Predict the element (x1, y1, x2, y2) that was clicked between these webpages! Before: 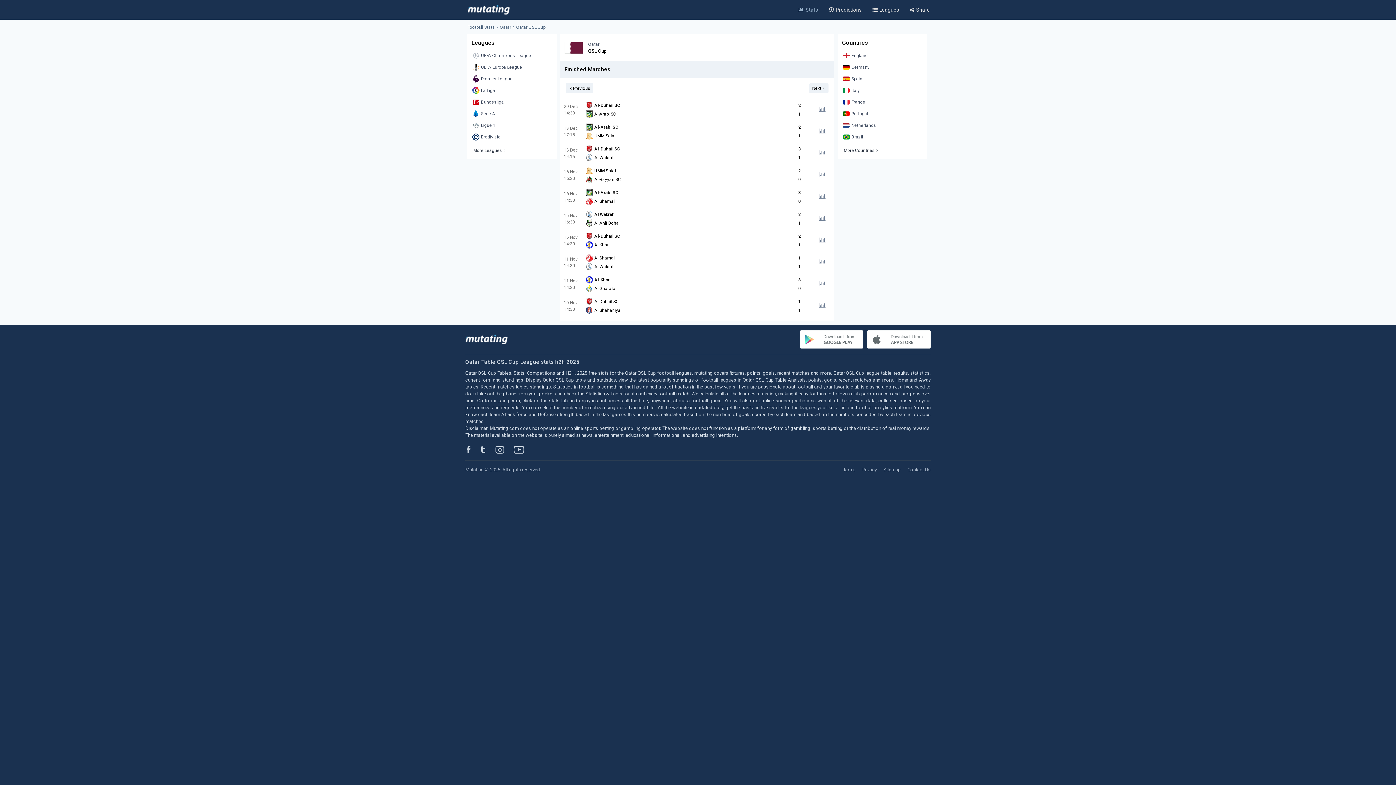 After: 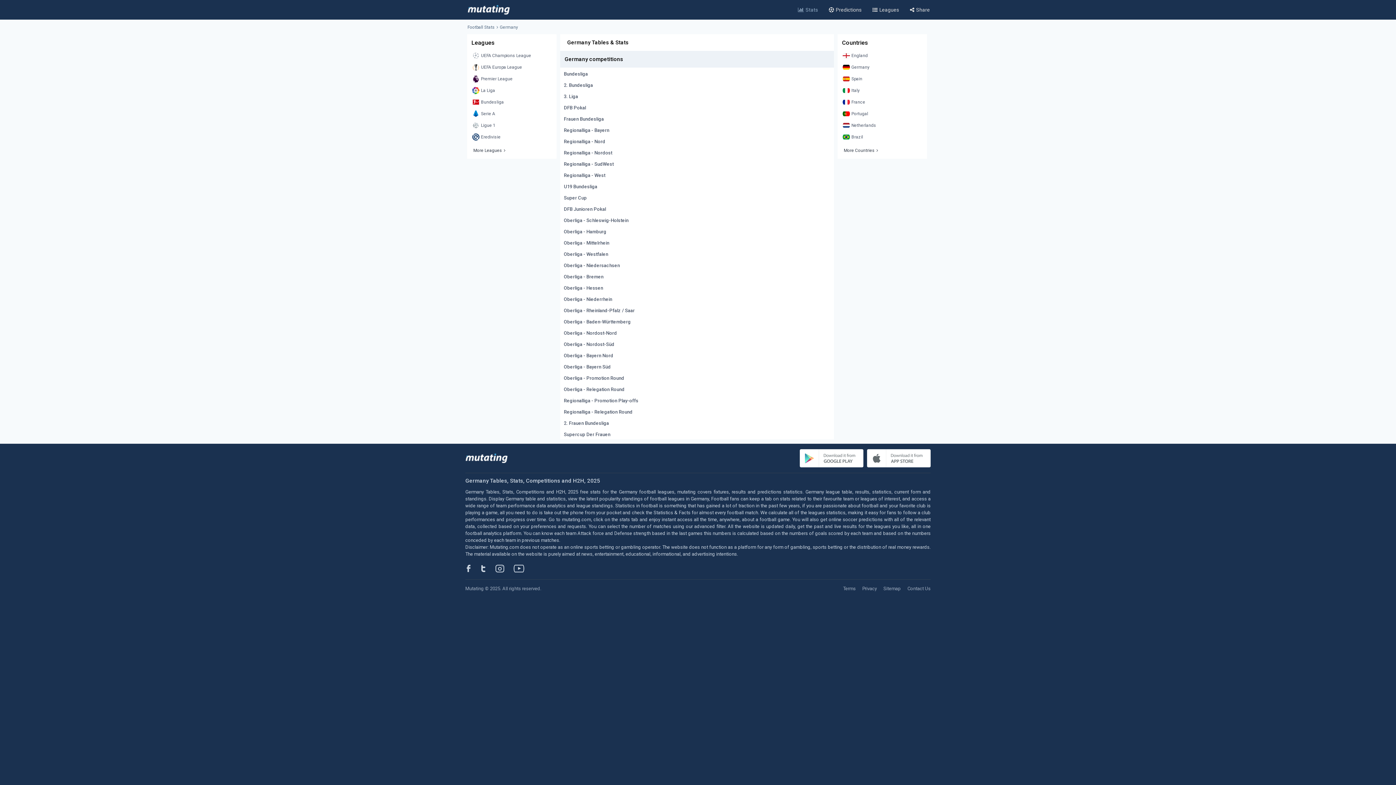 Action: label: Germany bbox: (841, 62, 923, 72)